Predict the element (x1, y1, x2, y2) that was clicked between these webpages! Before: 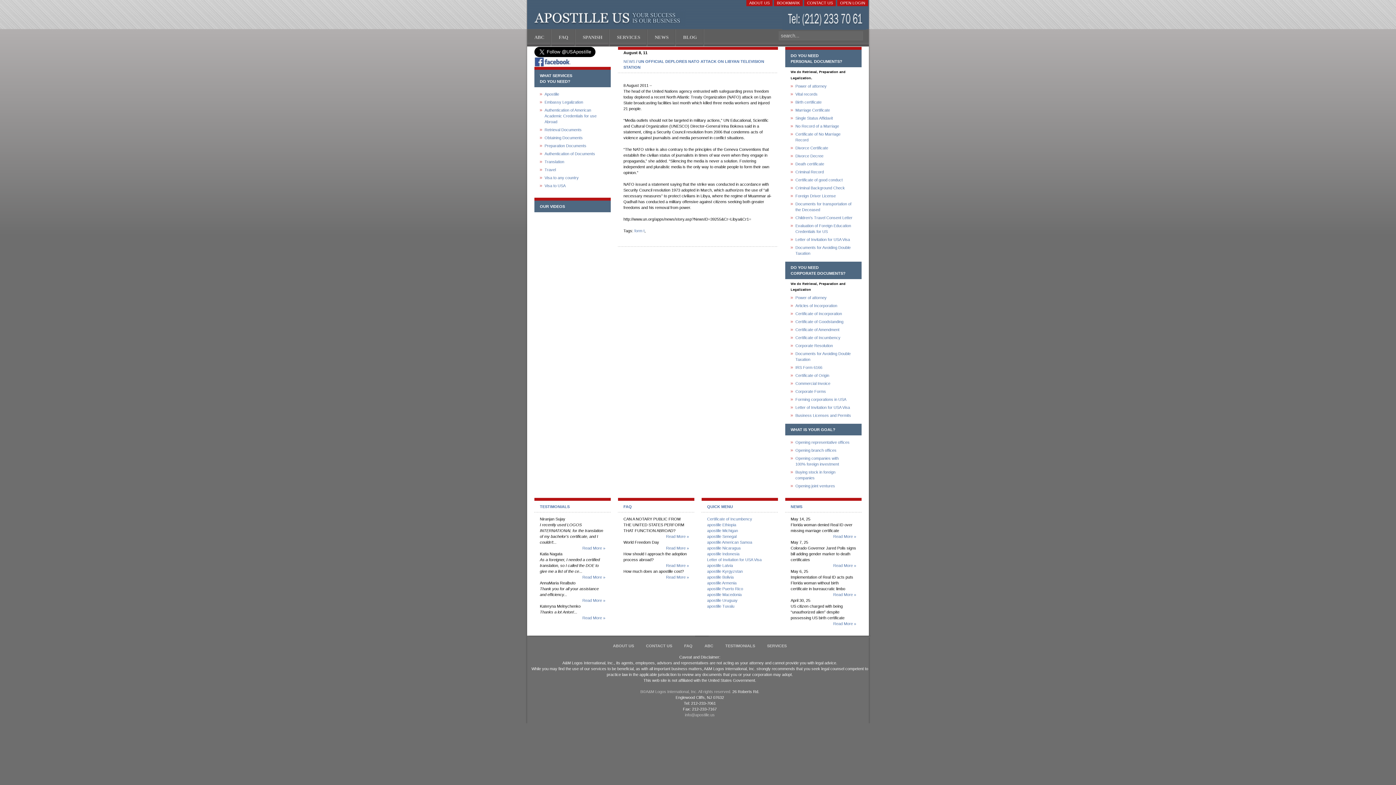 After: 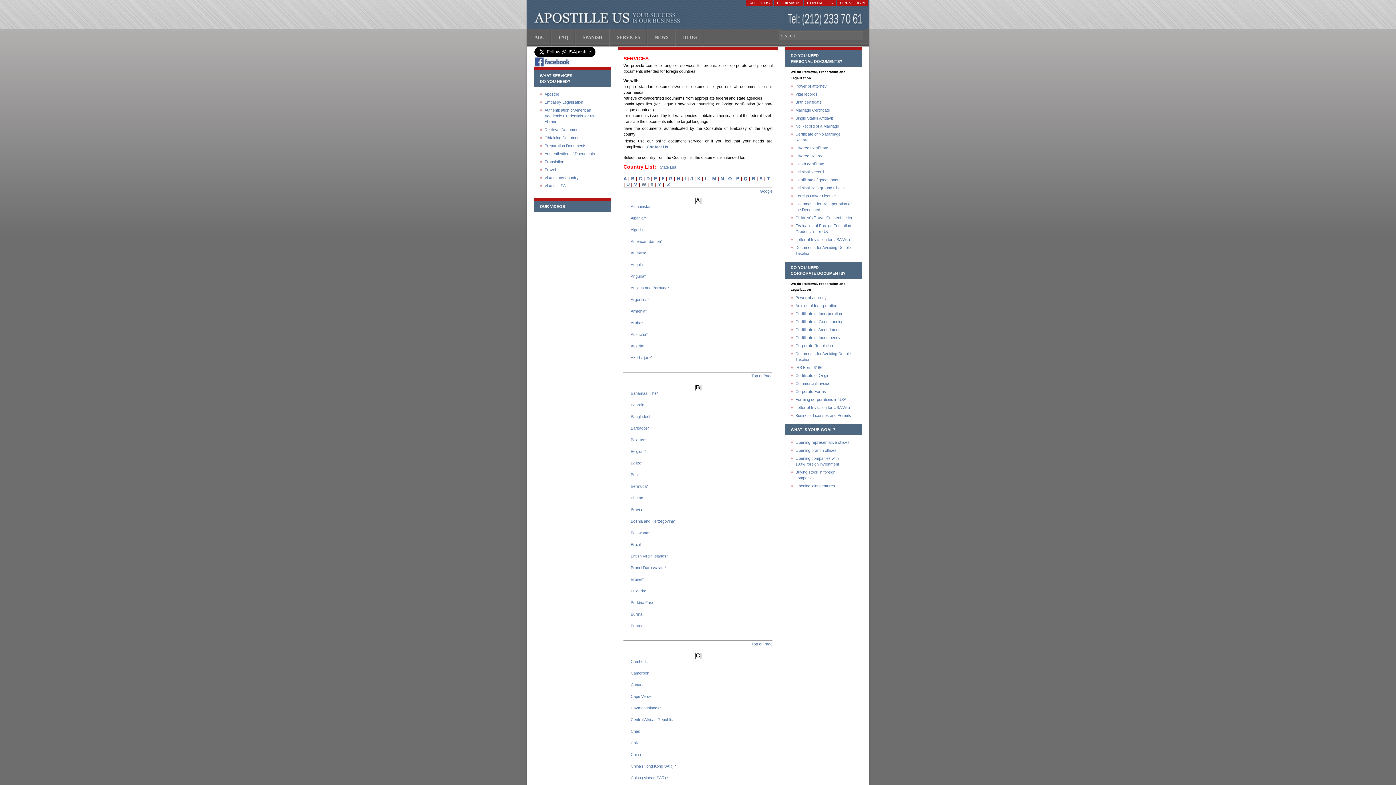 Action: label: SERVICES bbox: (761, 644, 792, 648)